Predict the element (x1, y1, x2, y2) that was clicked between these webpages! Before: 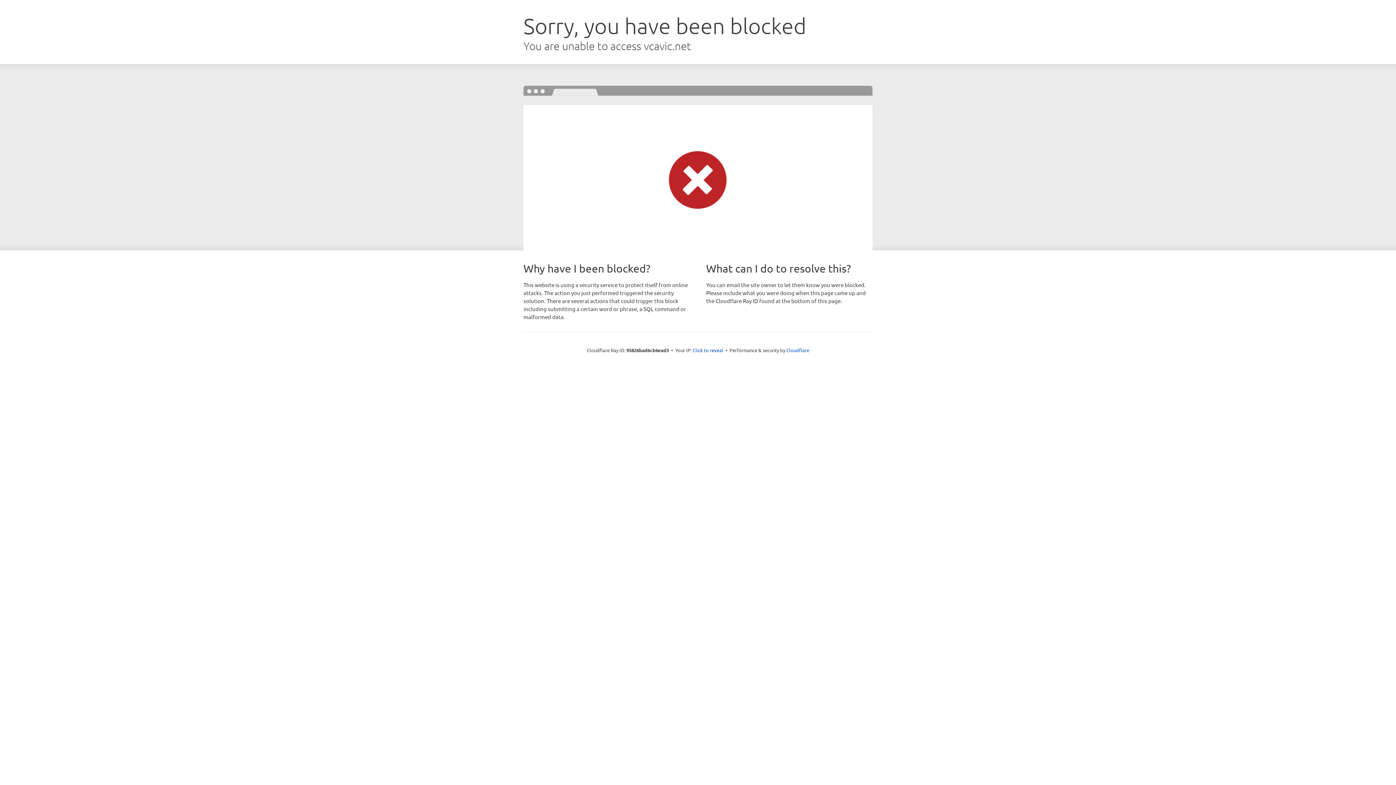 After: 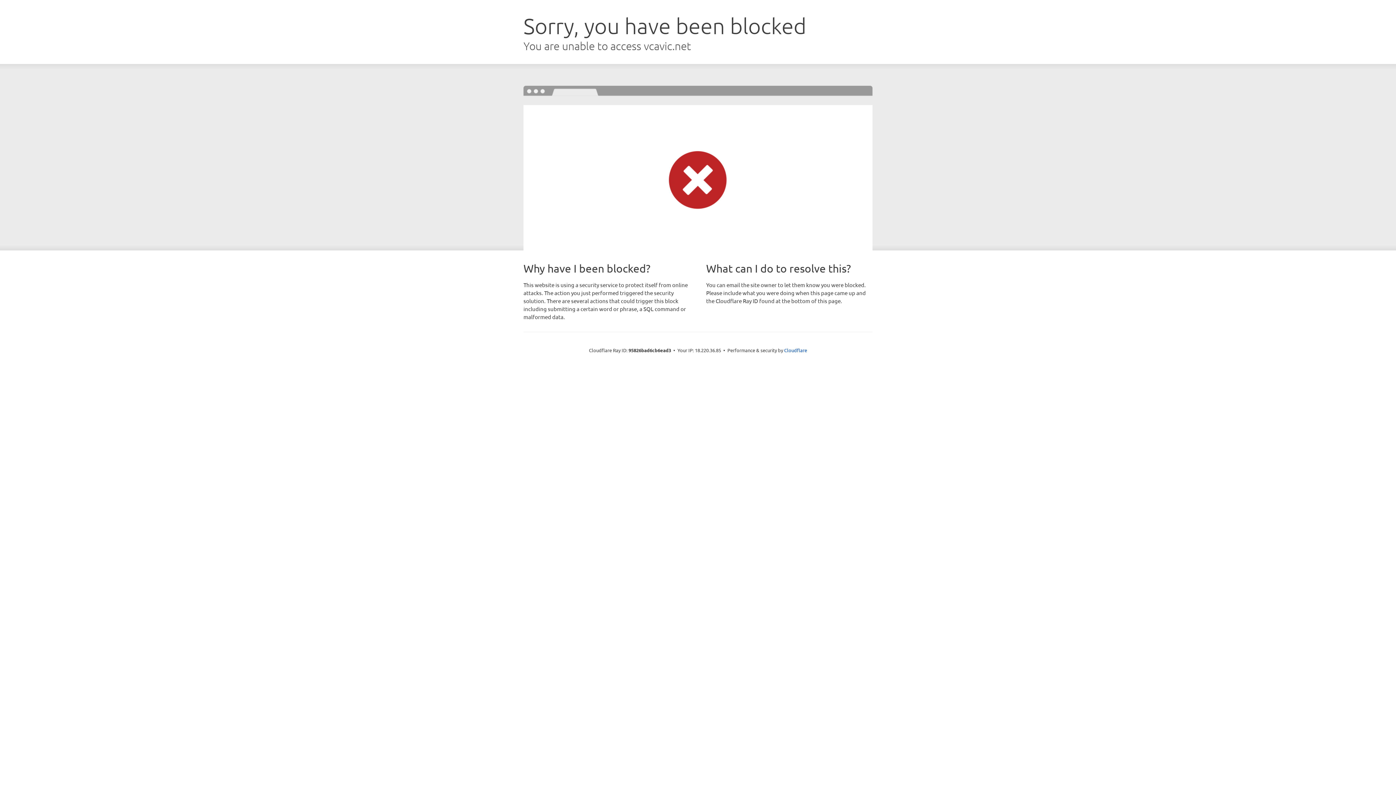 Action: label: Click to reveal bbox: (692, 346, 723, 353)